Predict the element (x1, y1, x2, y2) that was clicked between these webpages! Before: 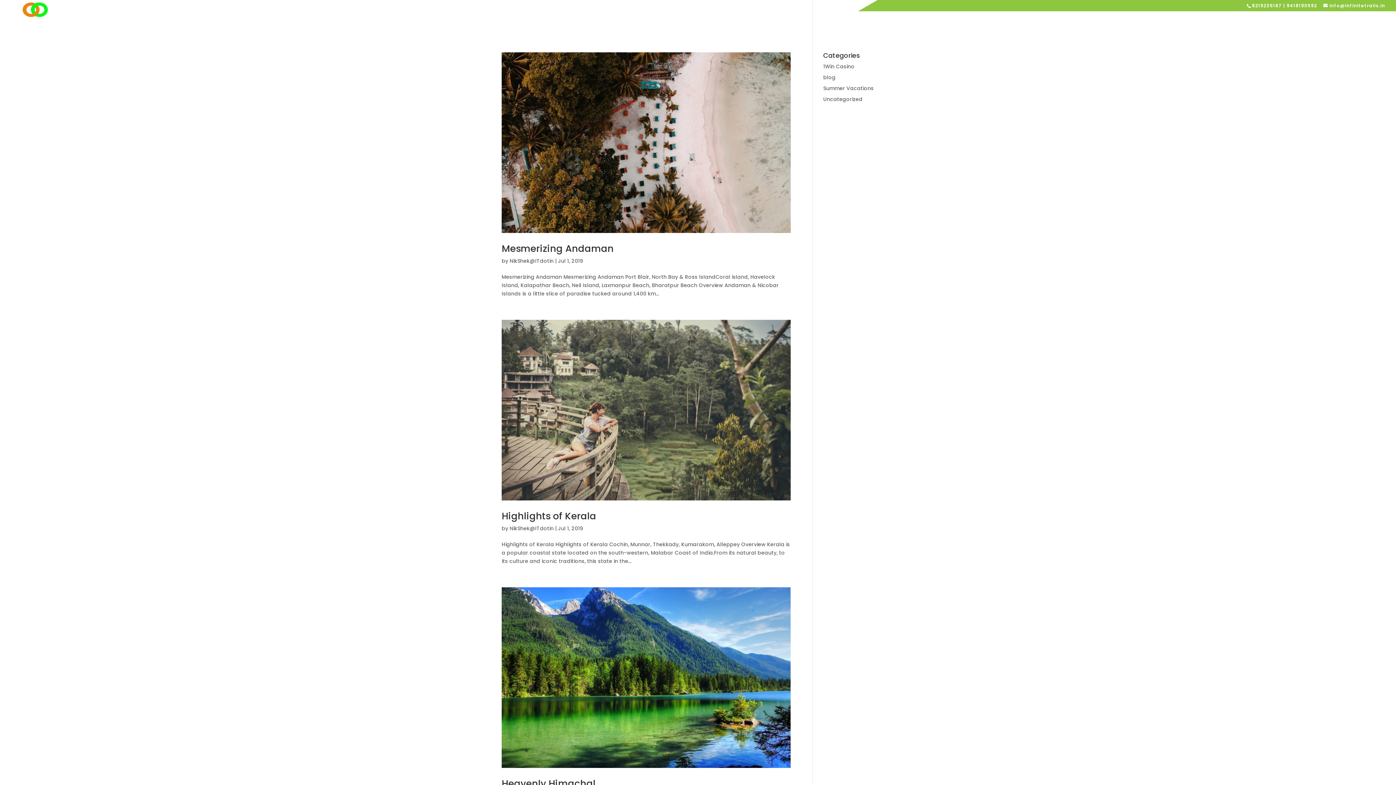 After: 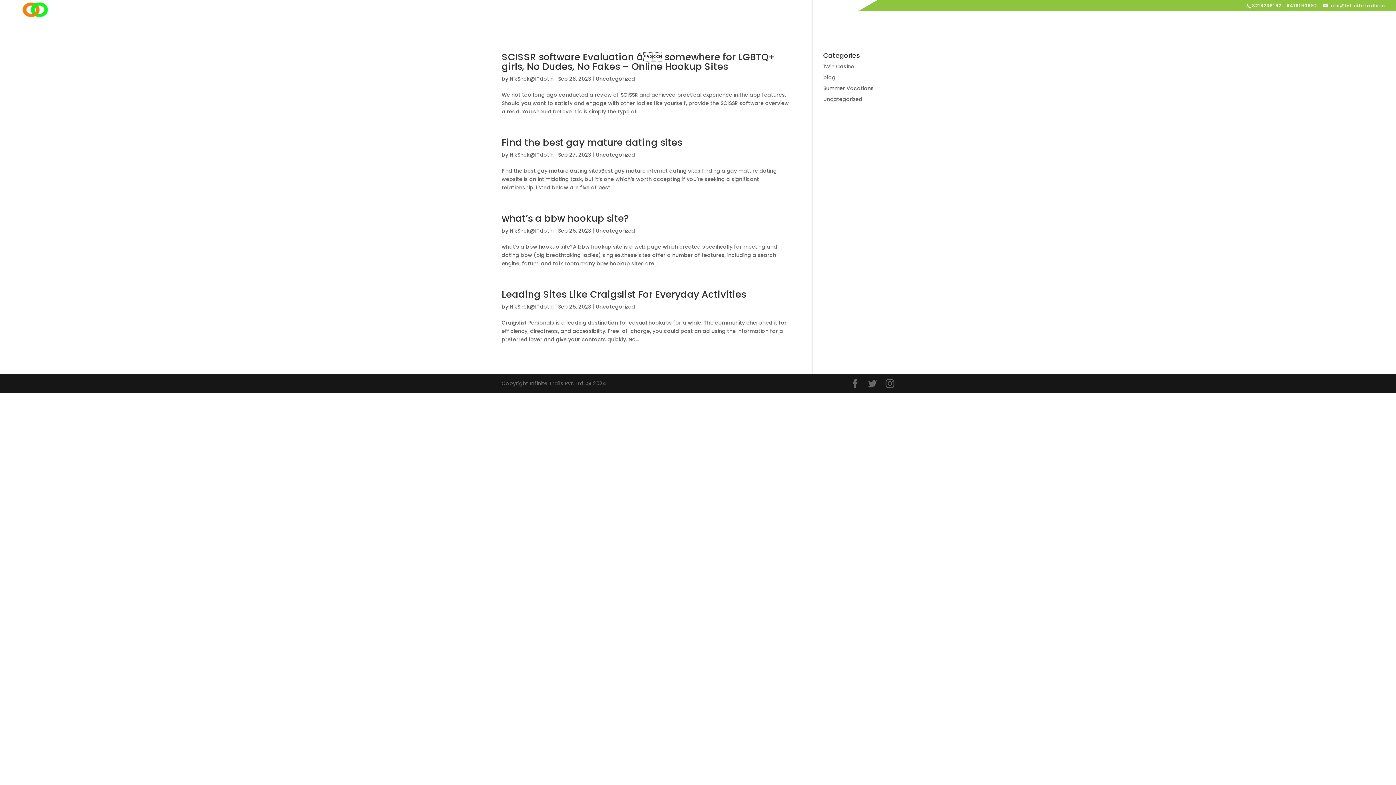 Action: bbox: (823, 95, 862, 102) label: Uncategorized